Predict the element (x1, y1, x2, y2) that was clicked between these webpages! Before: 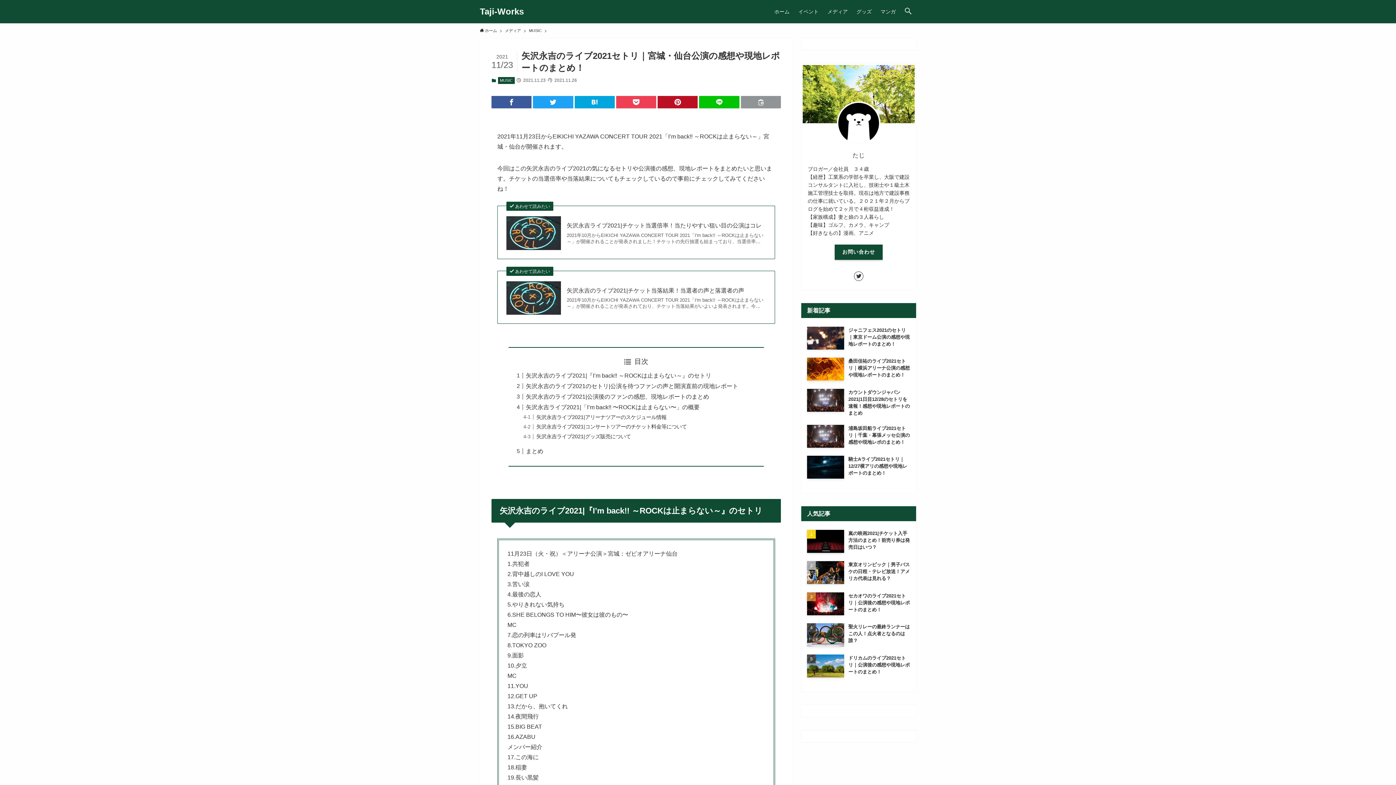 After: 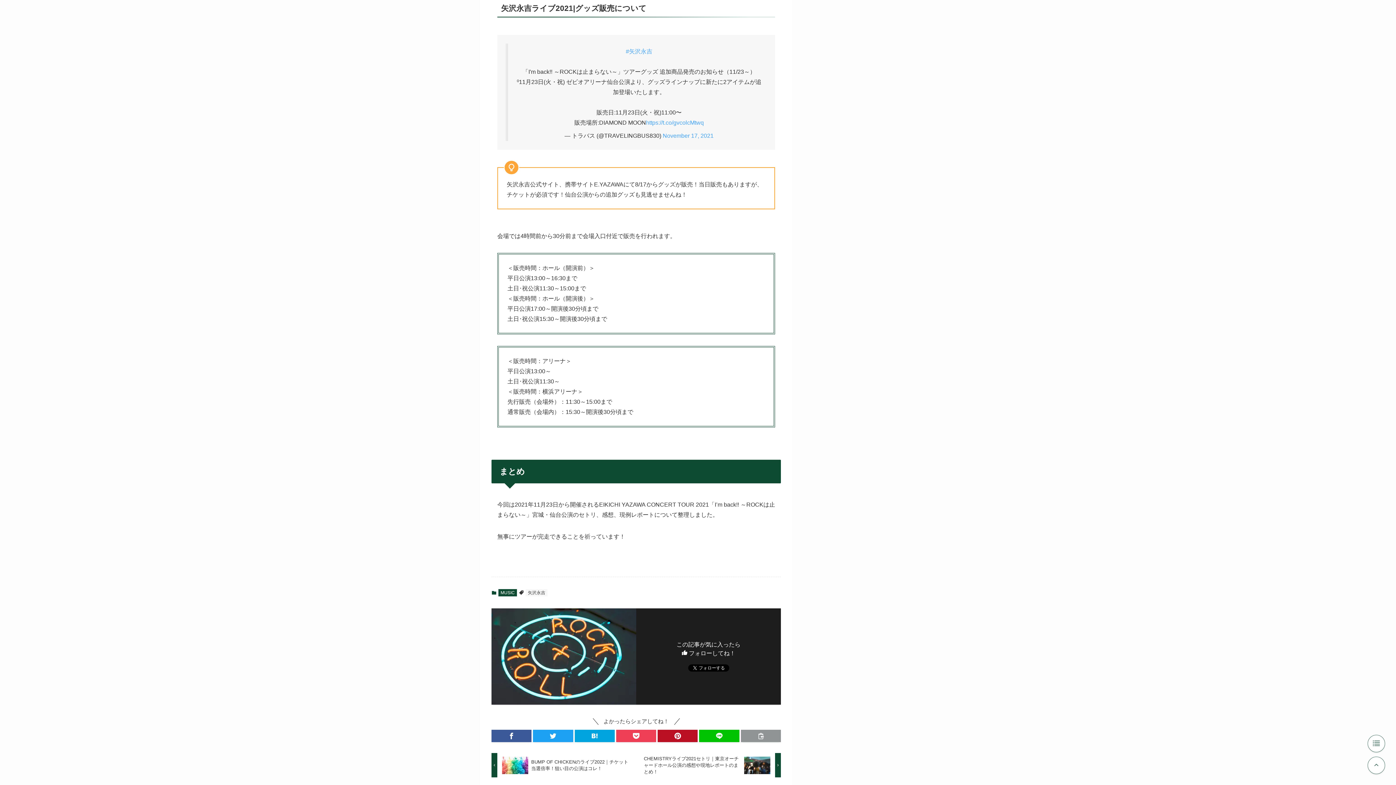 Action: label: 矢沢永吉ライブ2021|グッズ販売について bbox: (536, 433, 631, 439)